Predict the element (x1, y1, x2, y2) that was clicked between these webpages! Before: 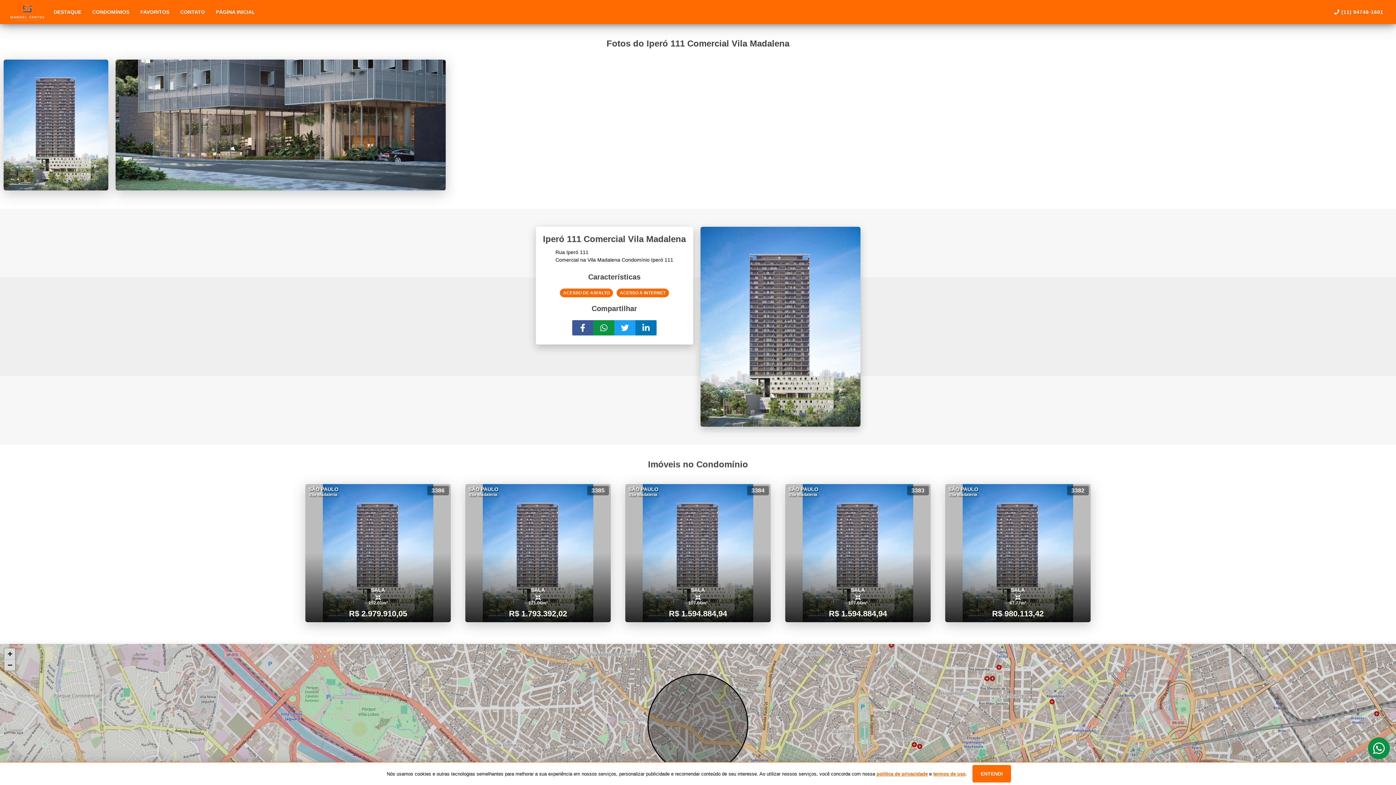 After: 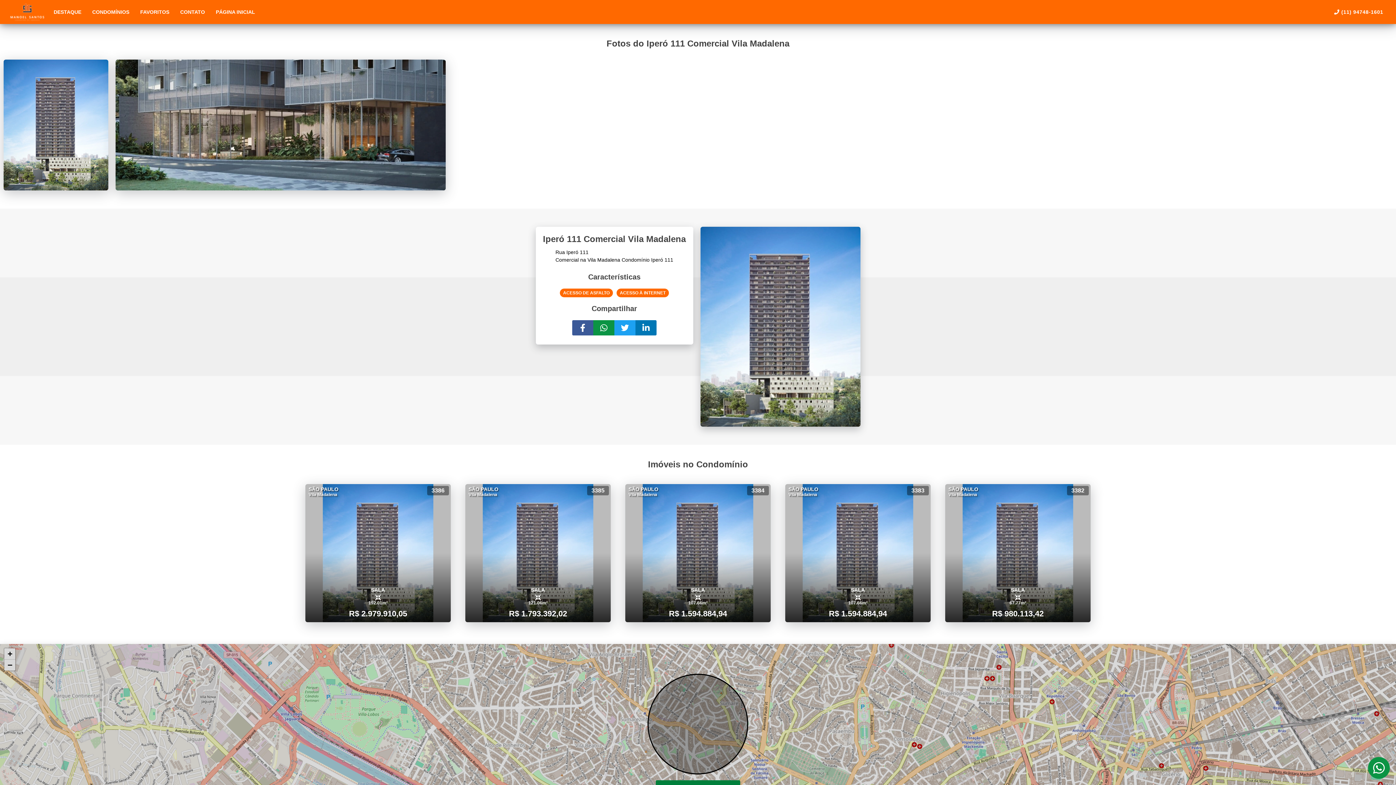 Action: bbox: (972, 765, 1011, 782) label: ENTENDI